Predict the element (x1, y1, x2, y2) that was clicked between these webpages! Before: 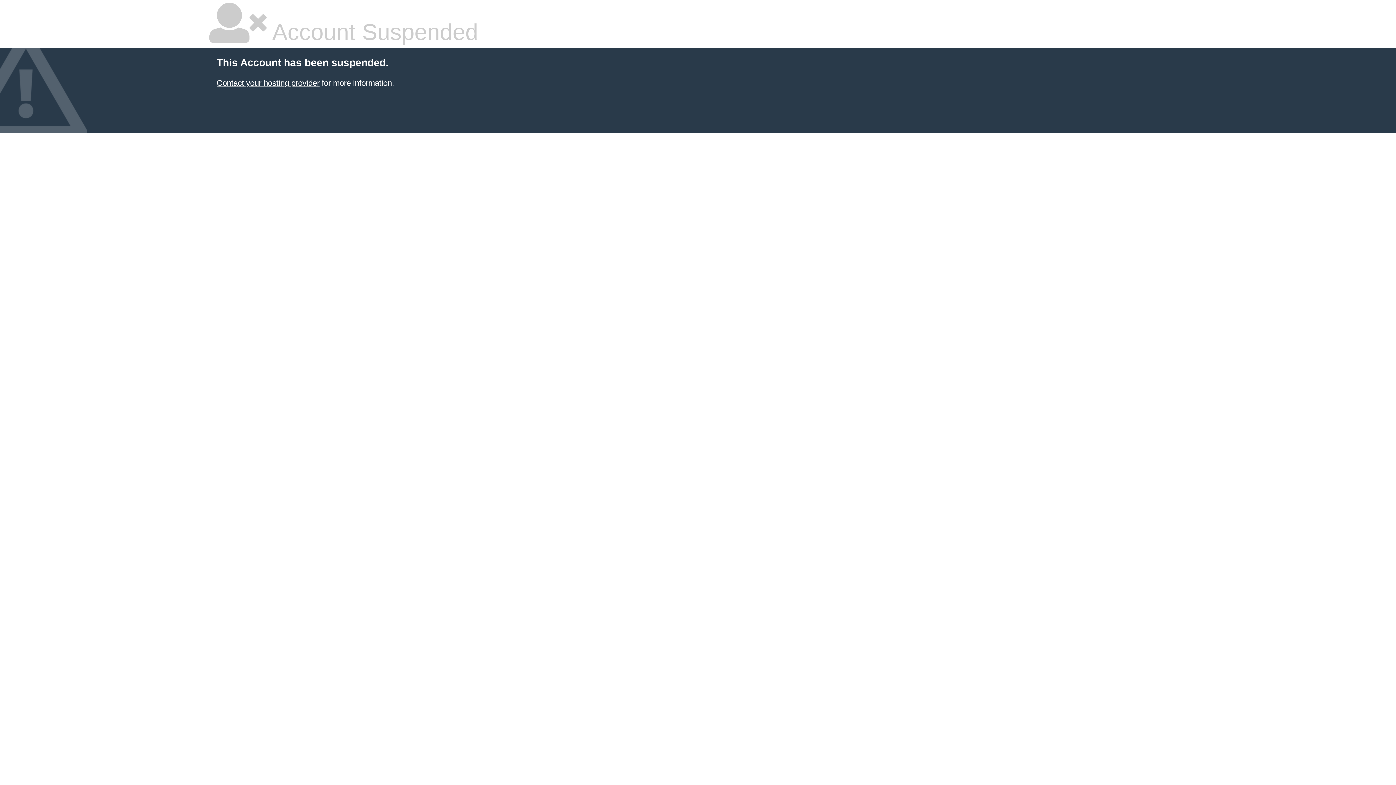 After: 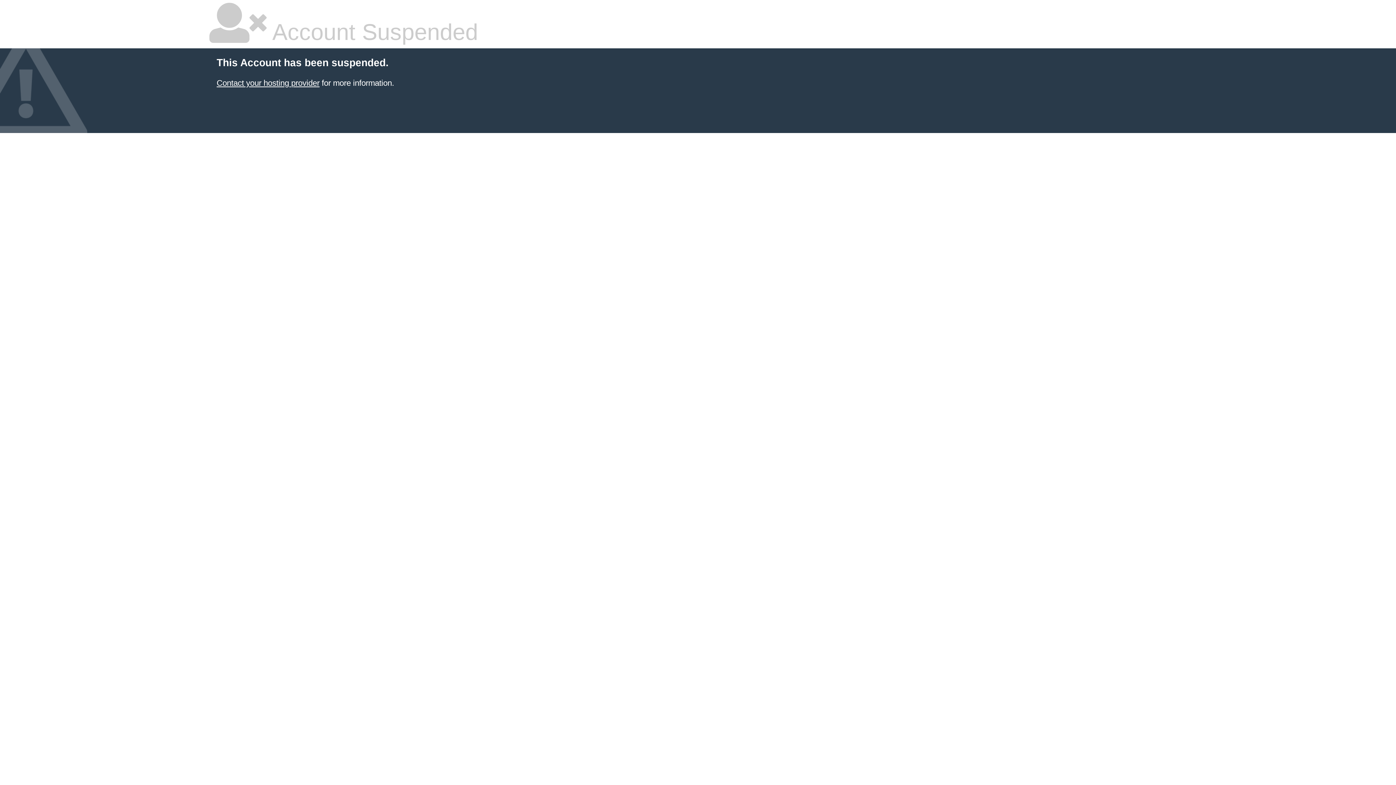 Action: label: Contact your hosting provider bbox: (216, 78, 319, 87)